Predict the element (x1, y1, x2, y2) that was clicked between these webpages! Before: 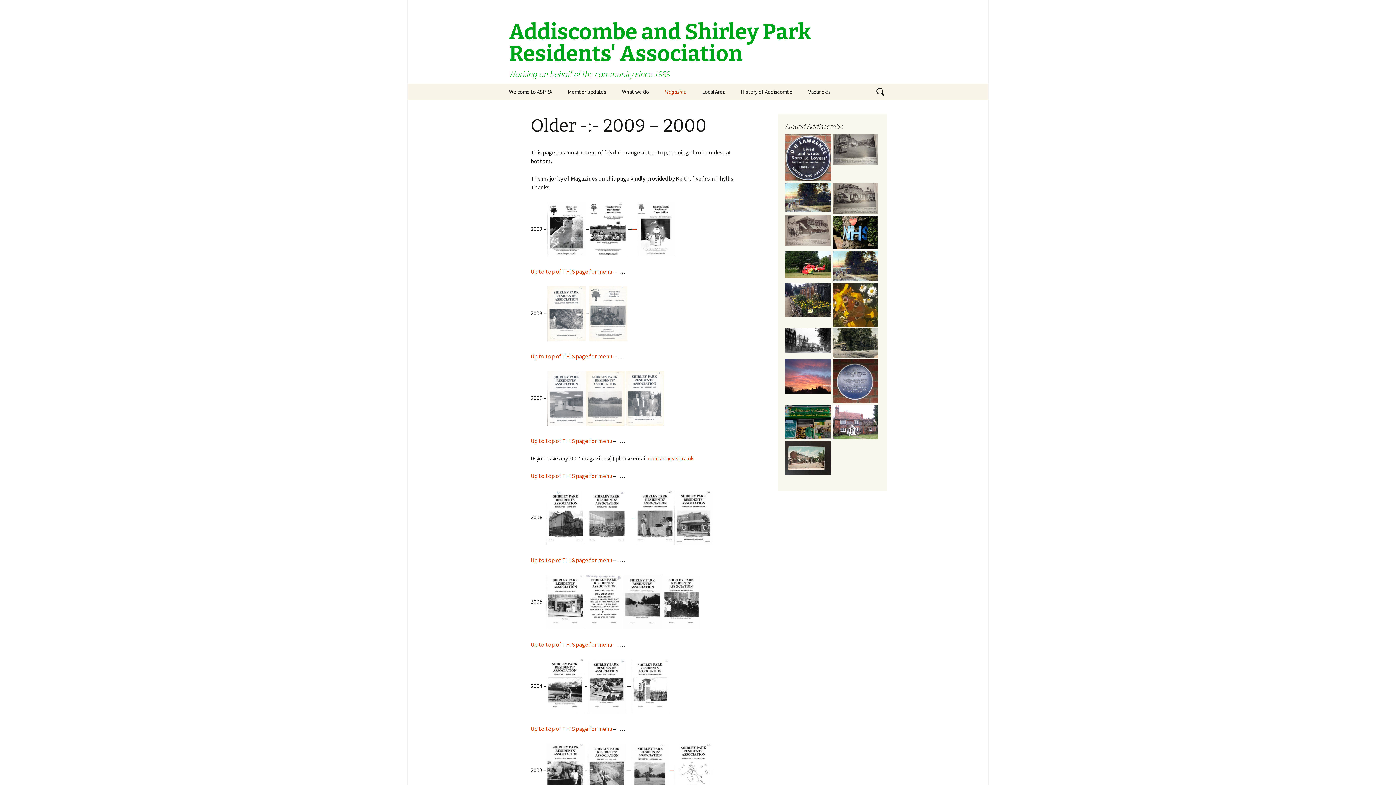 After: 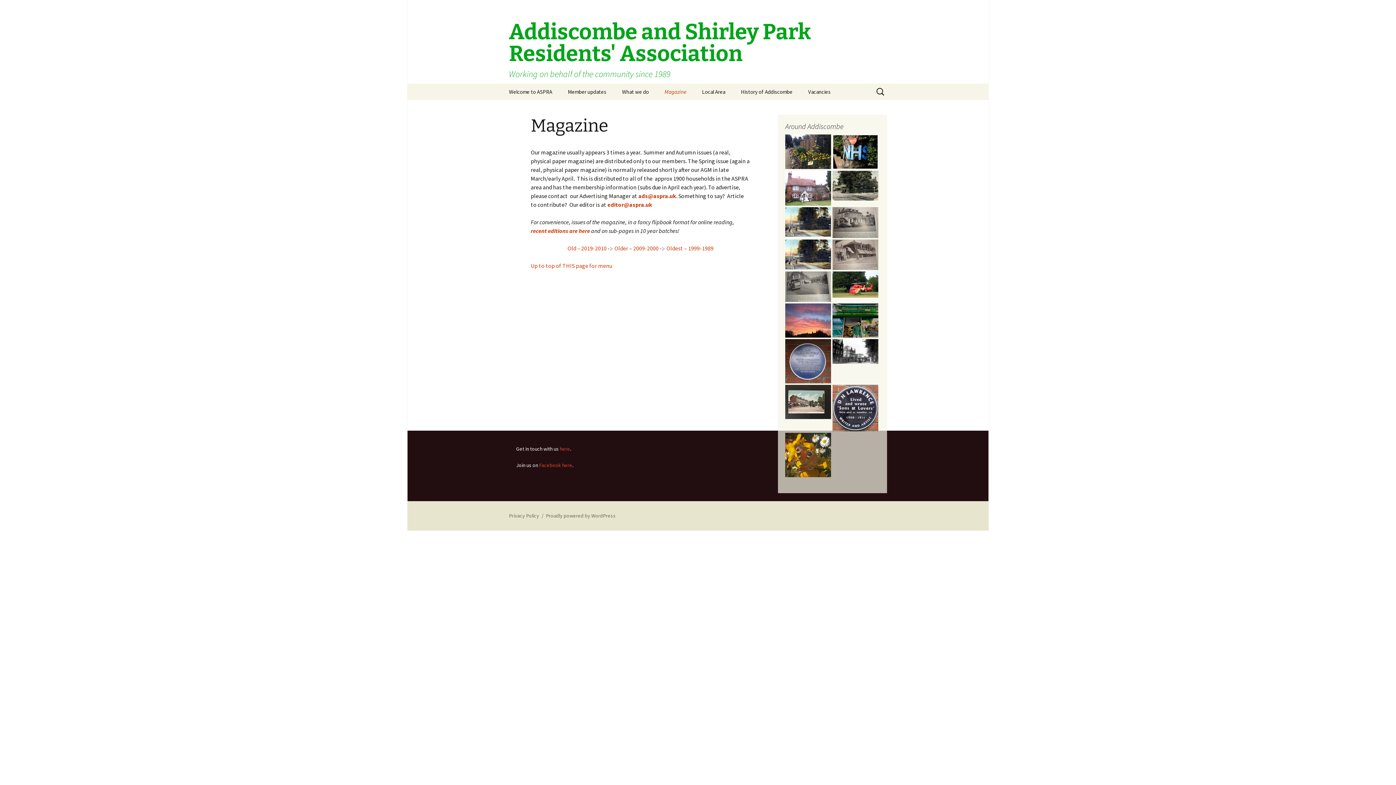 Action: label: Magazine bbox: (657, 83, 693, 100)